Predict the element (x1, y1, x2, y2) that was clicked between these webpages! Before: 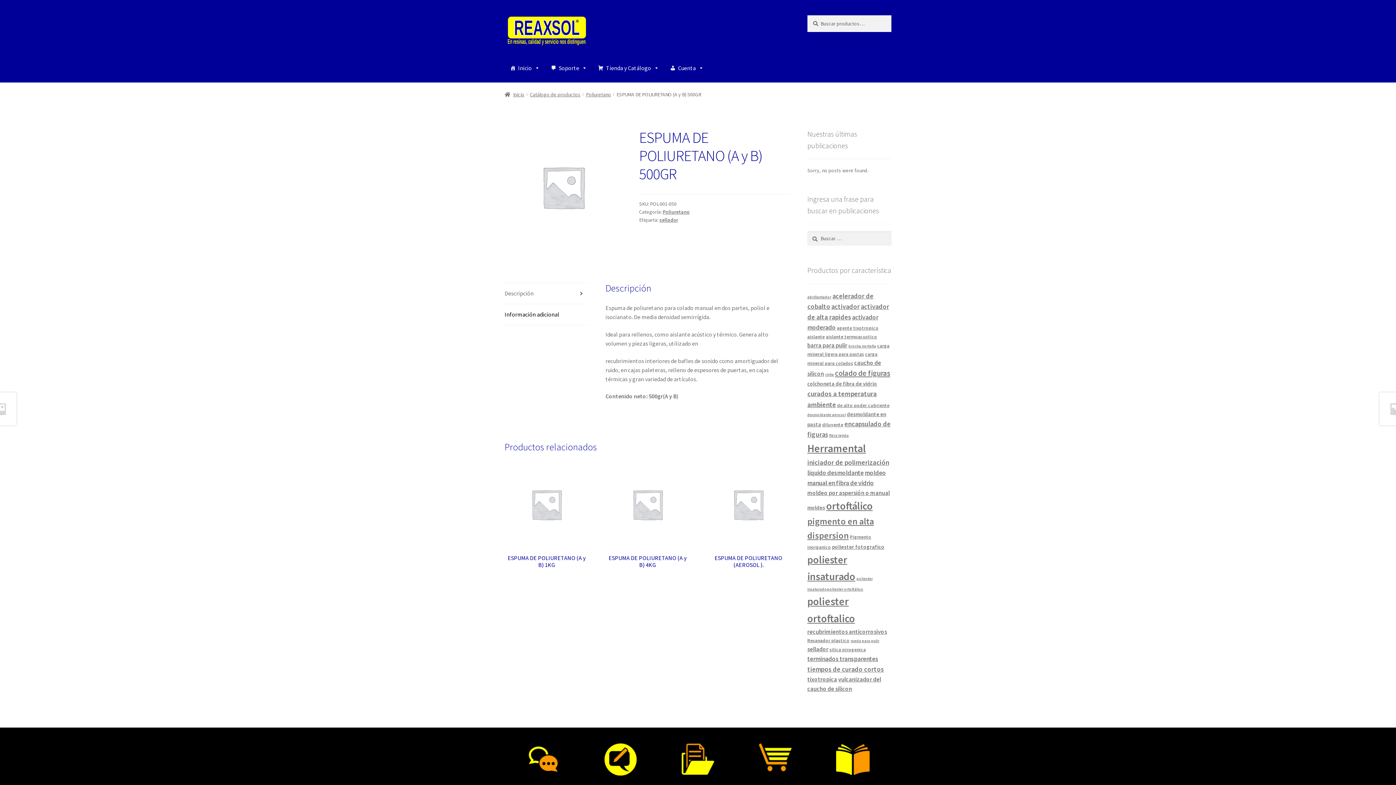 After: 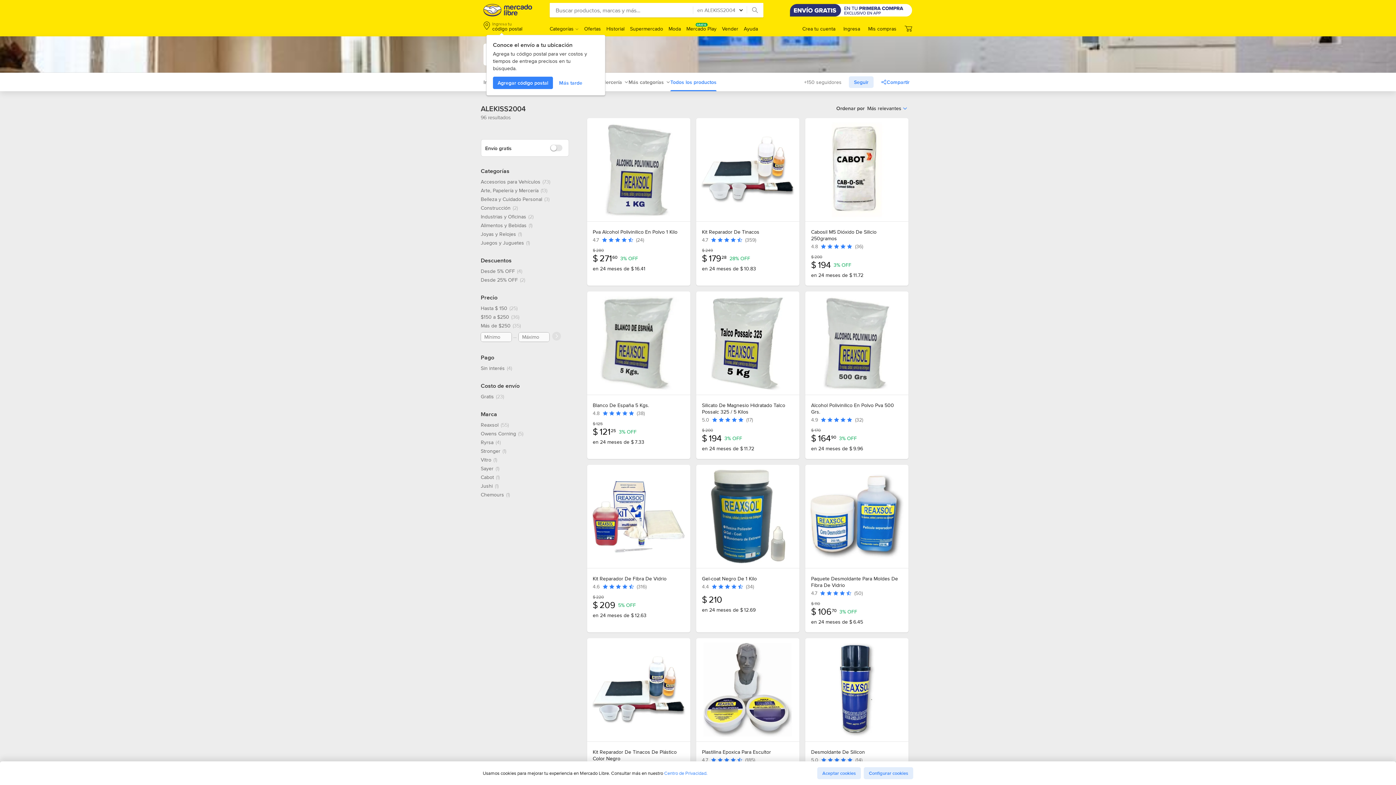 Action: bbox: (738, 743, 812, 772)